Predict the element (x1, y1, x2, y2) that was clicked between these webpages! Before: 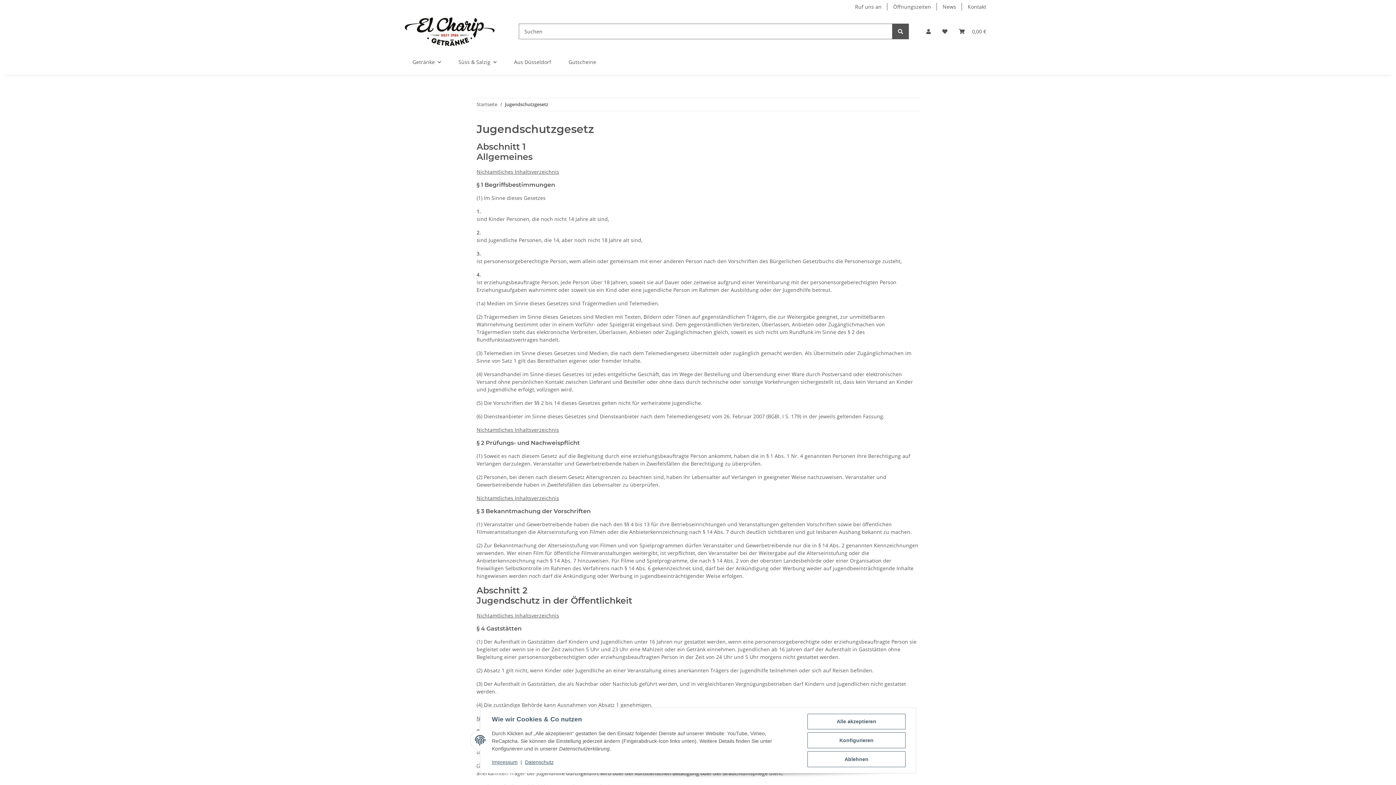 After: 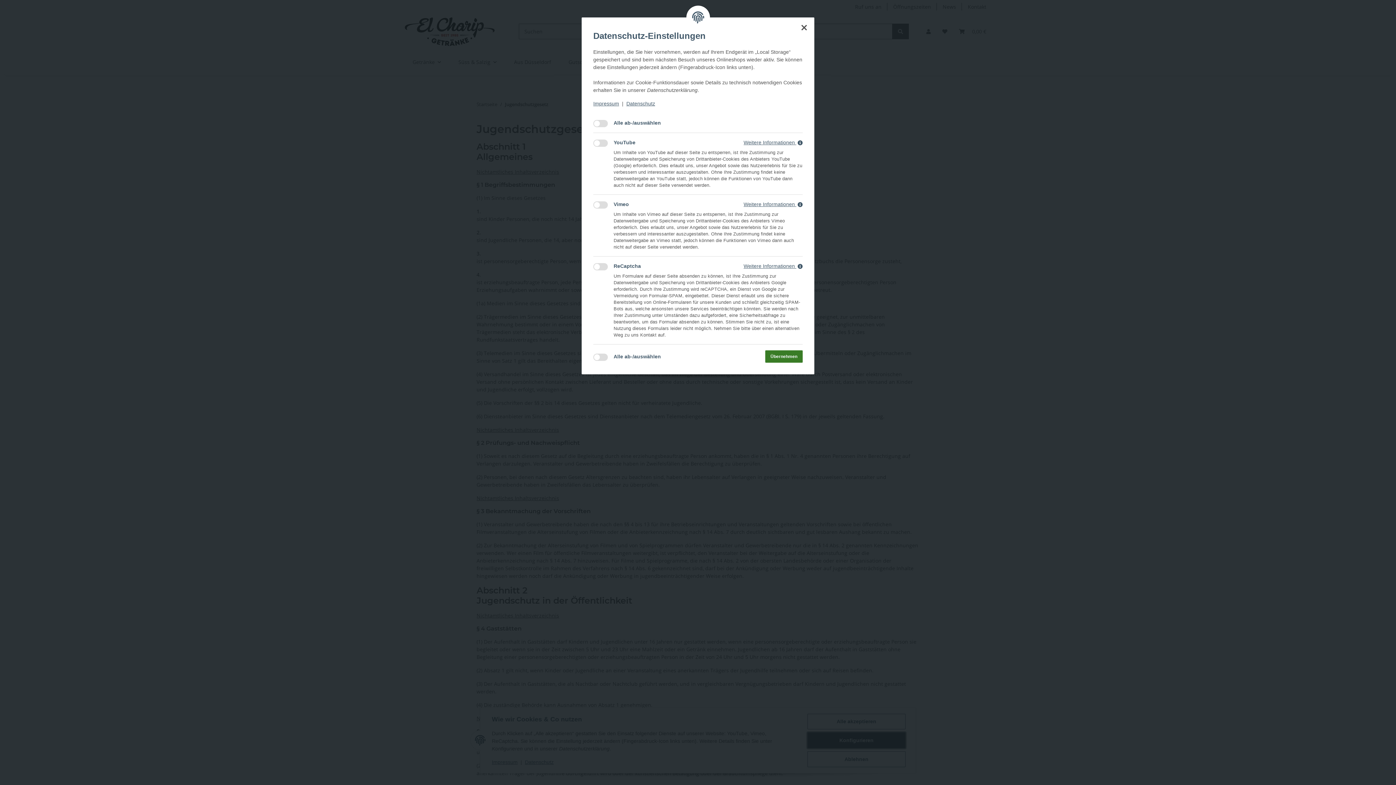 Action: label: Konfigurieren bbox: (807, 732, 905, 748)